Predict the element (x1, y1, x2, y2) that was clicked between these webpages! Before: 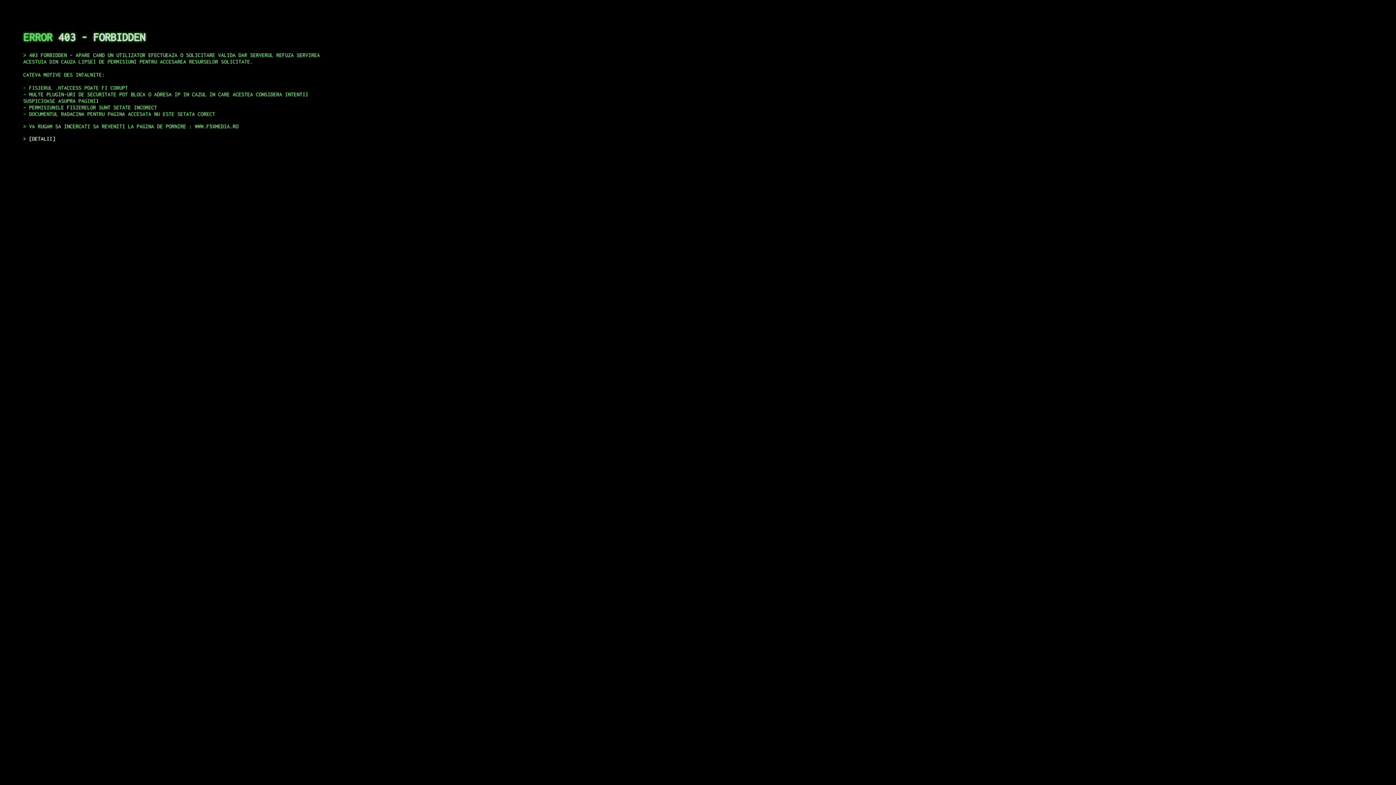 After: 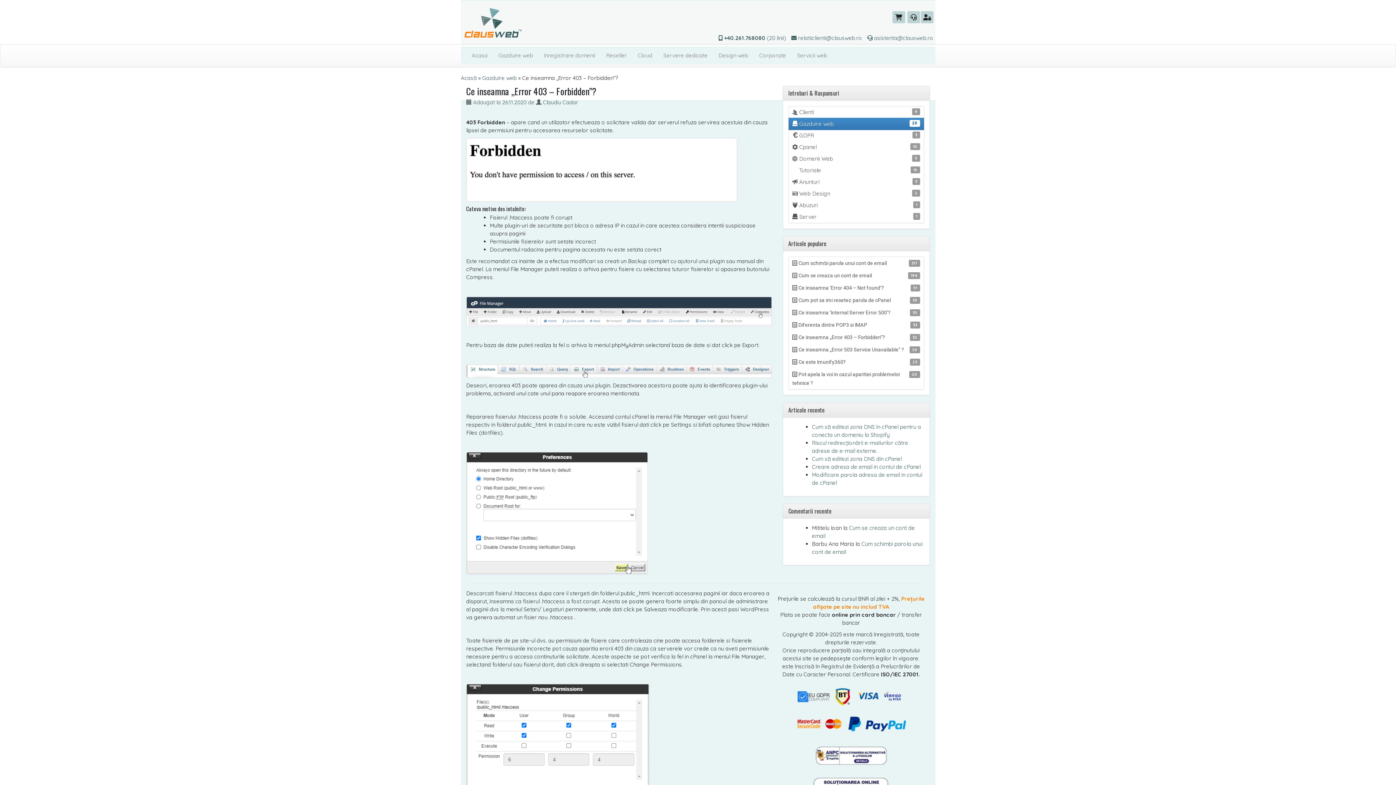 Action: bbox: (29, 135, 55, 141) label: DETALII